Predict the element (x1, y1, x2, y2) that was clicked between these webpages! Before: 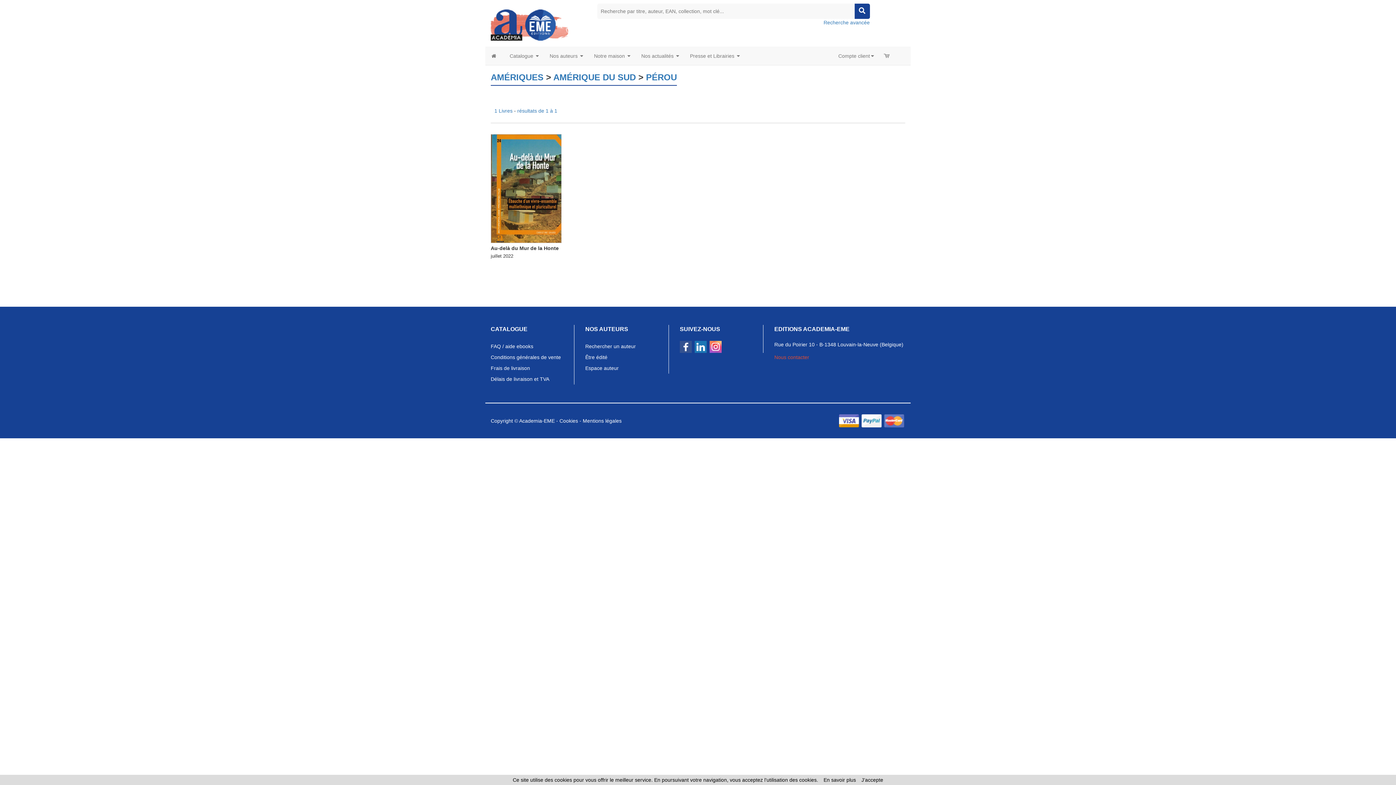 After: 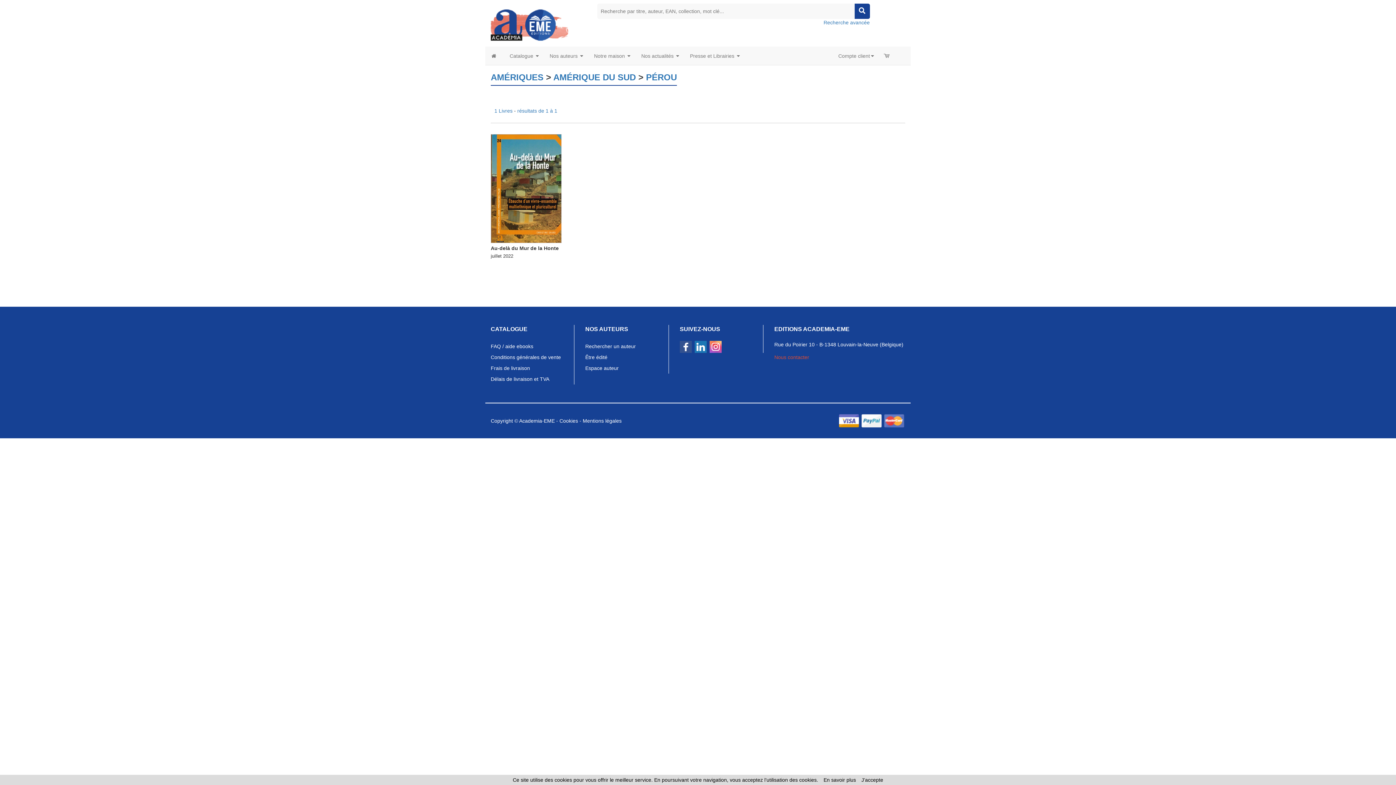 Action: bbox: (646, 72, 677, 82) label: PÉROU